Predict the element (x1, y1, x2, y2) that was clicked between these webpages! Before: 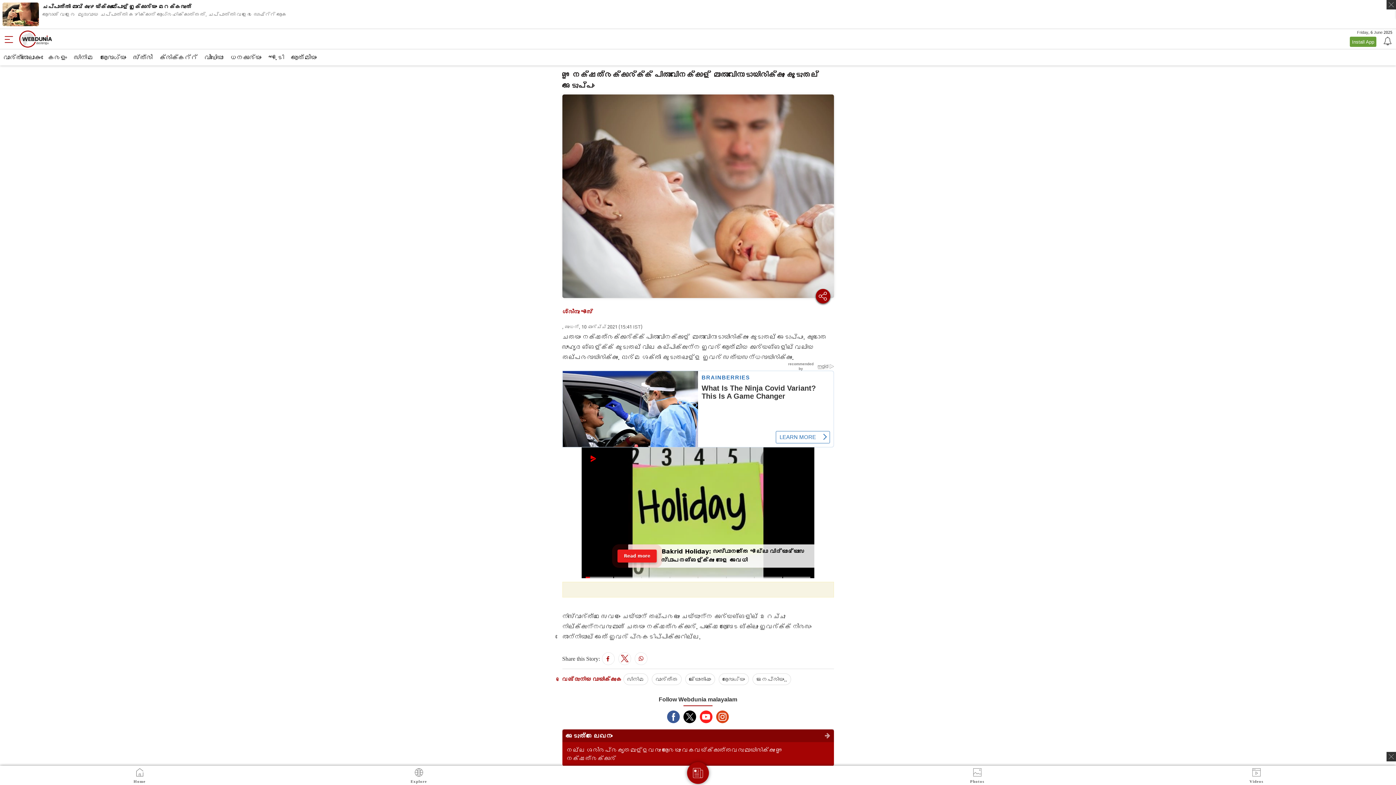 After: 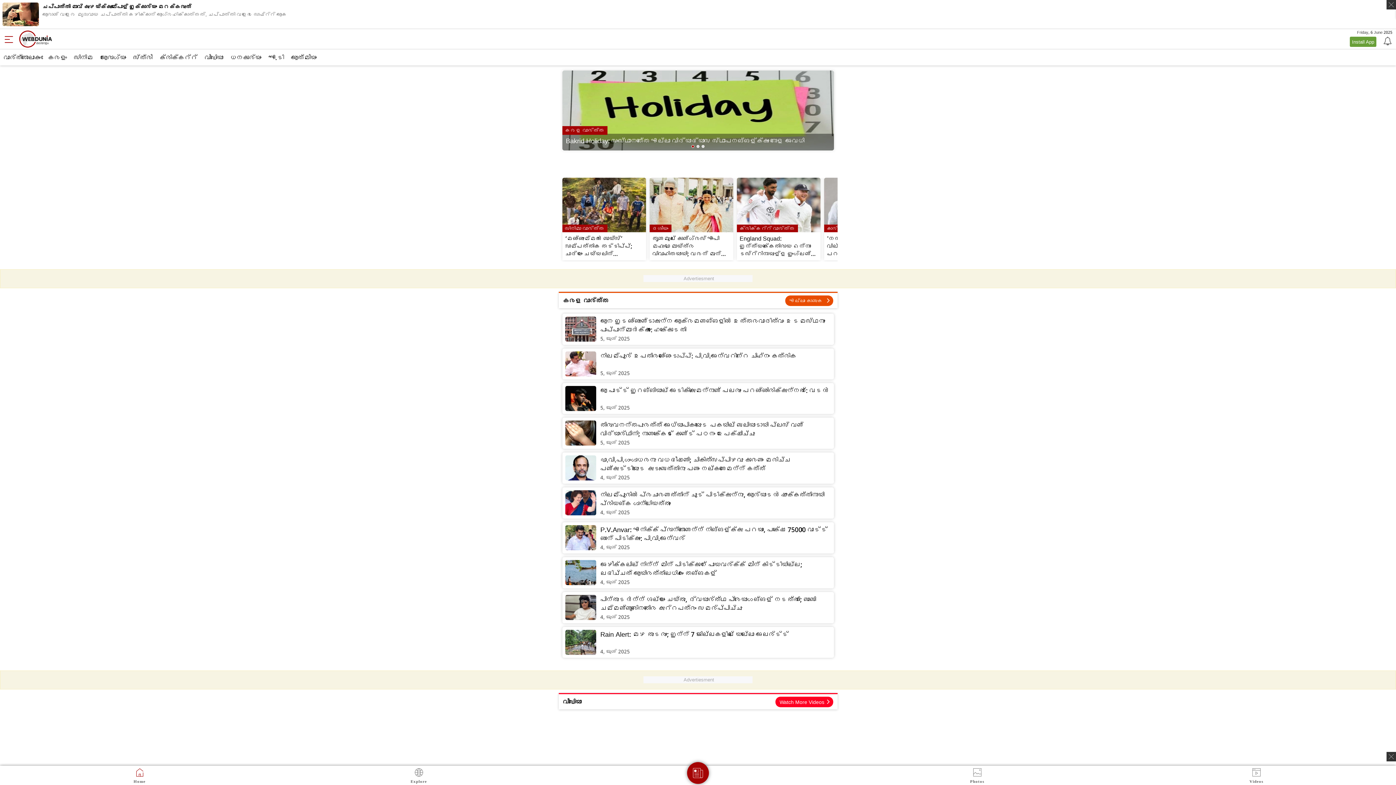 Action: label: Home bbox: (0, 766, 279, 785)